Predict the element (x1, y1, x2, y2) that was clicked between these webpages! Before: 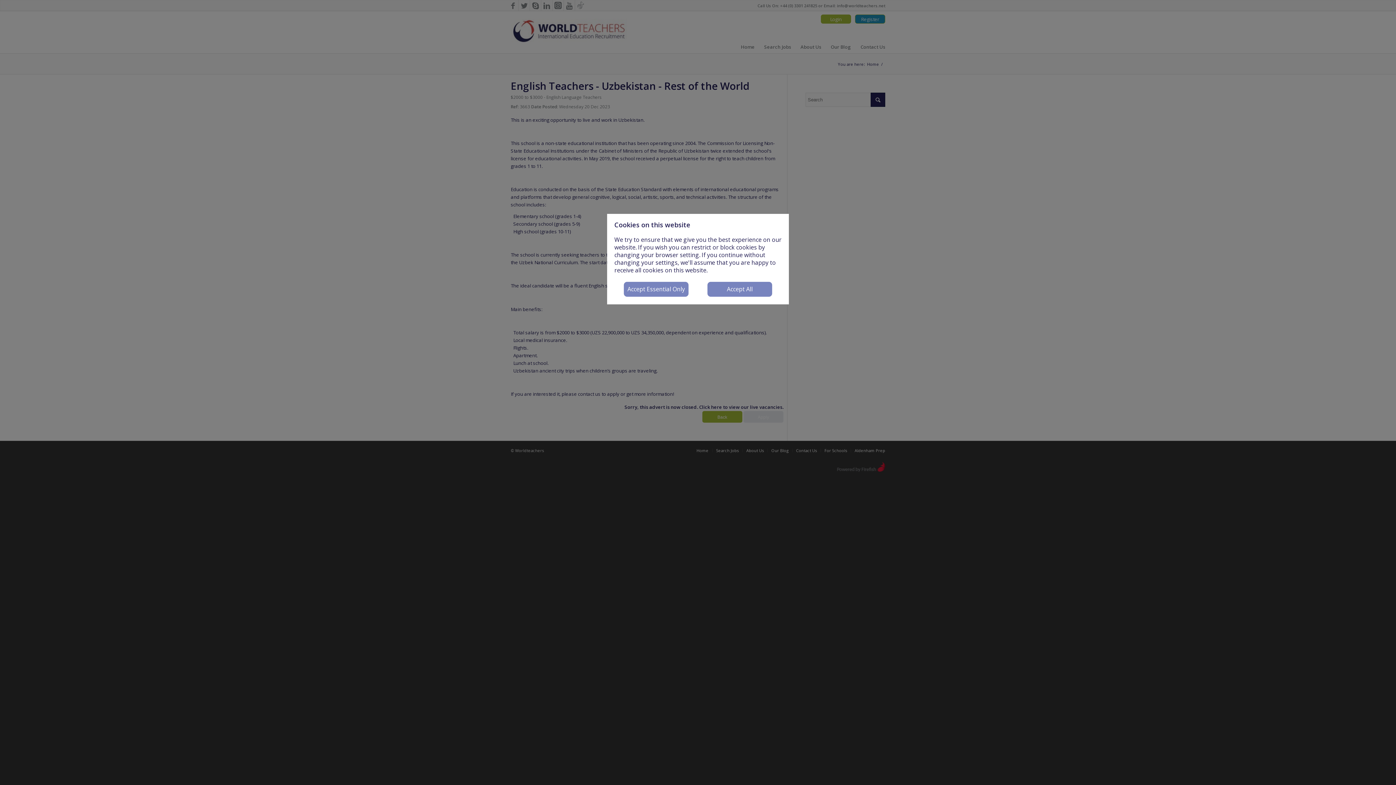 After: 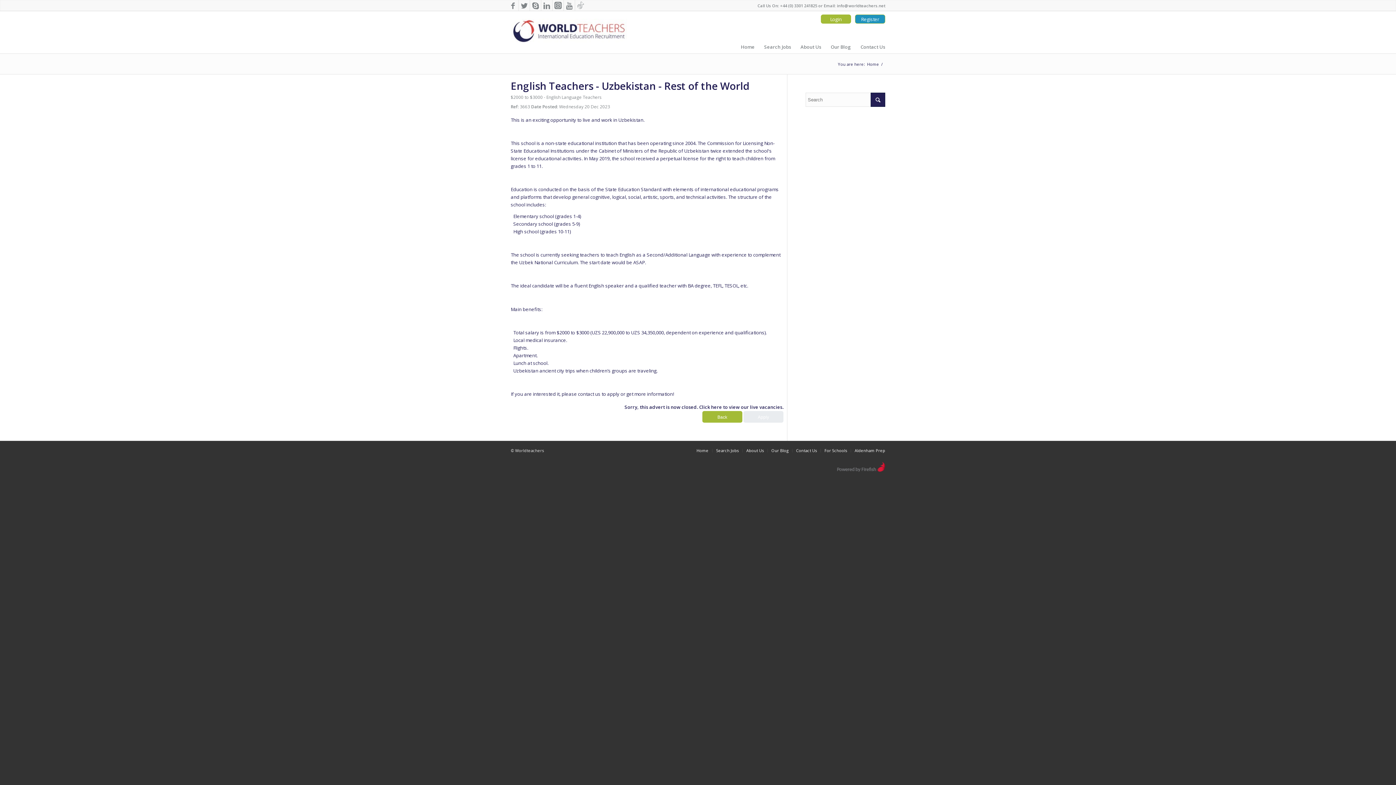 Action: bbox: (707, 281, 772, 297) label: Accept All